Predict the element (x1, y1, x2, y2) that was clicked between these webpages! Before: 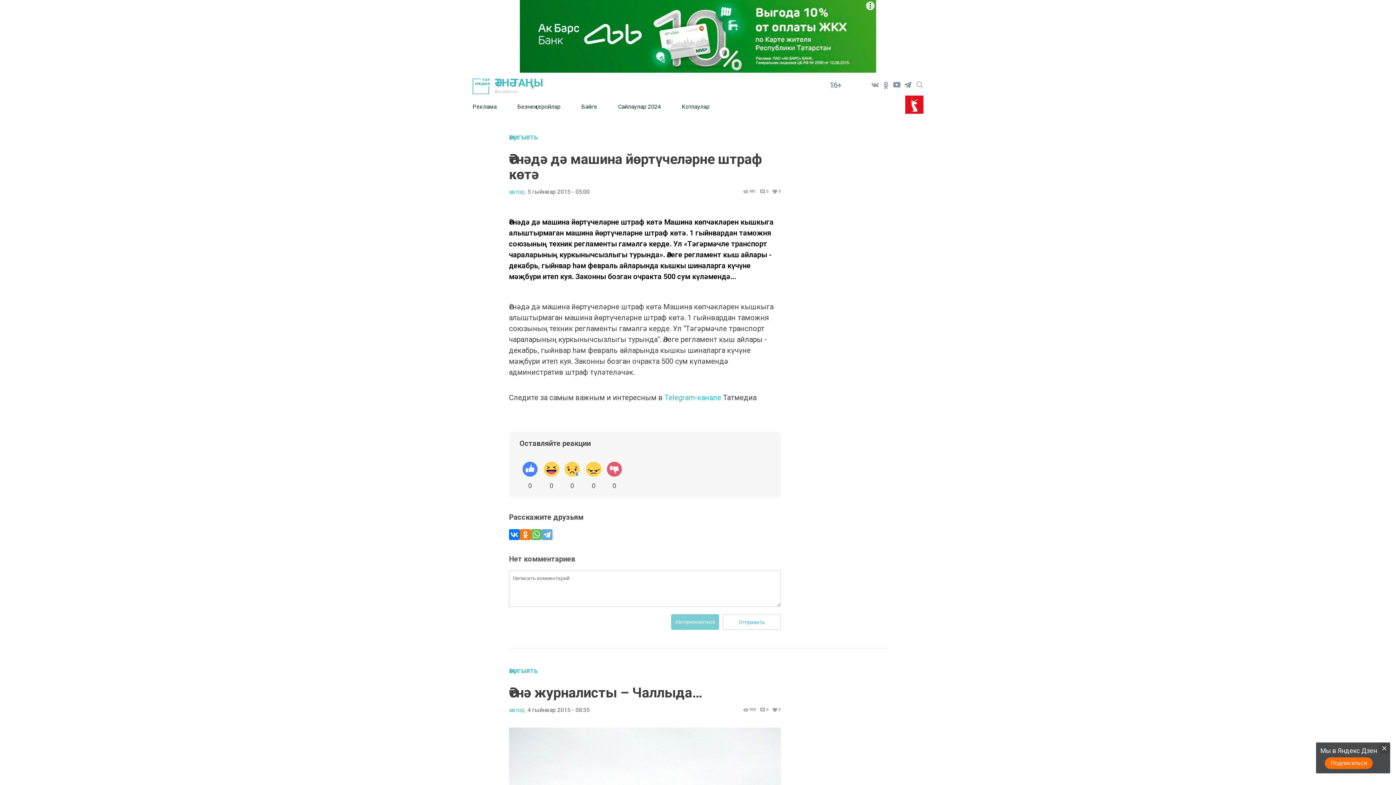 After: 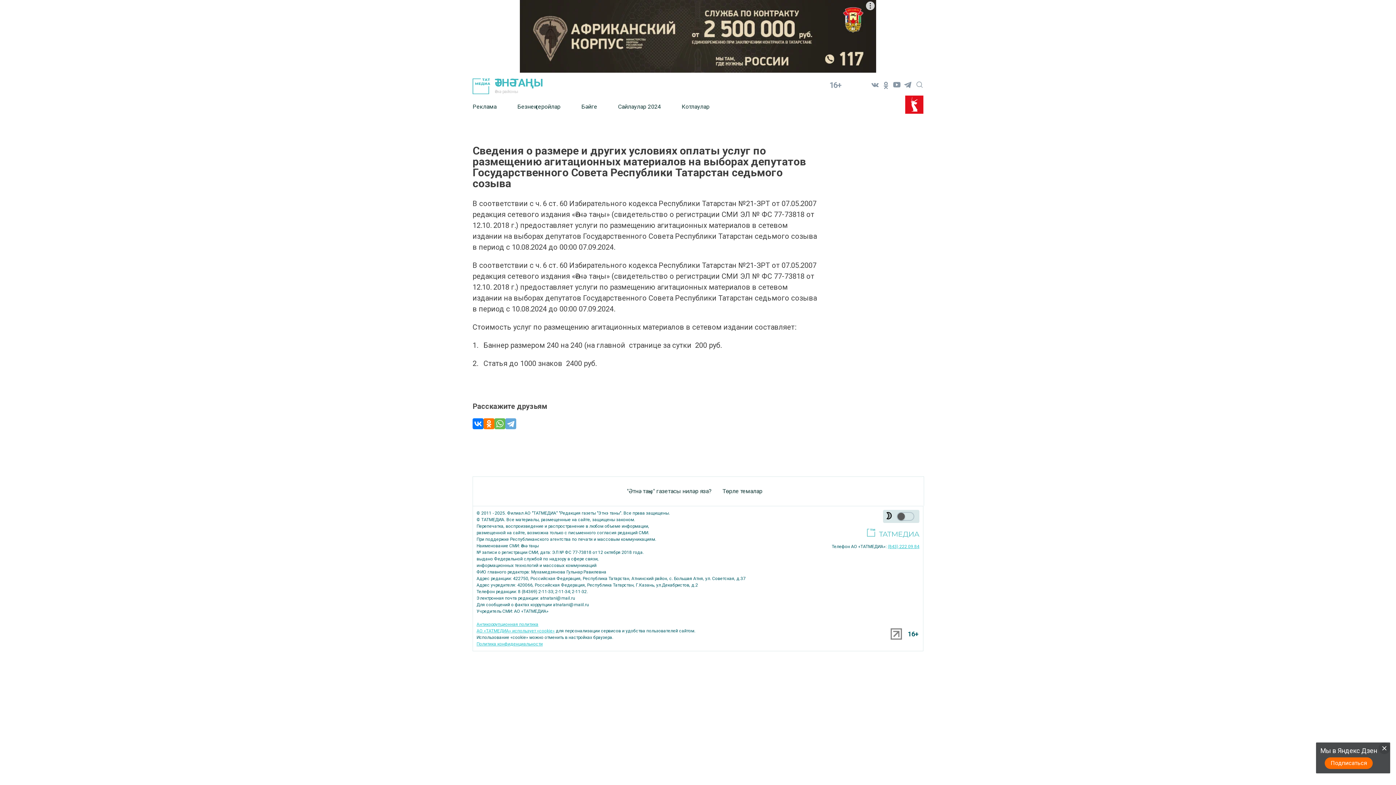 Action: bbox: (618, 97, 681, 115) label: Сайлаулар 2024